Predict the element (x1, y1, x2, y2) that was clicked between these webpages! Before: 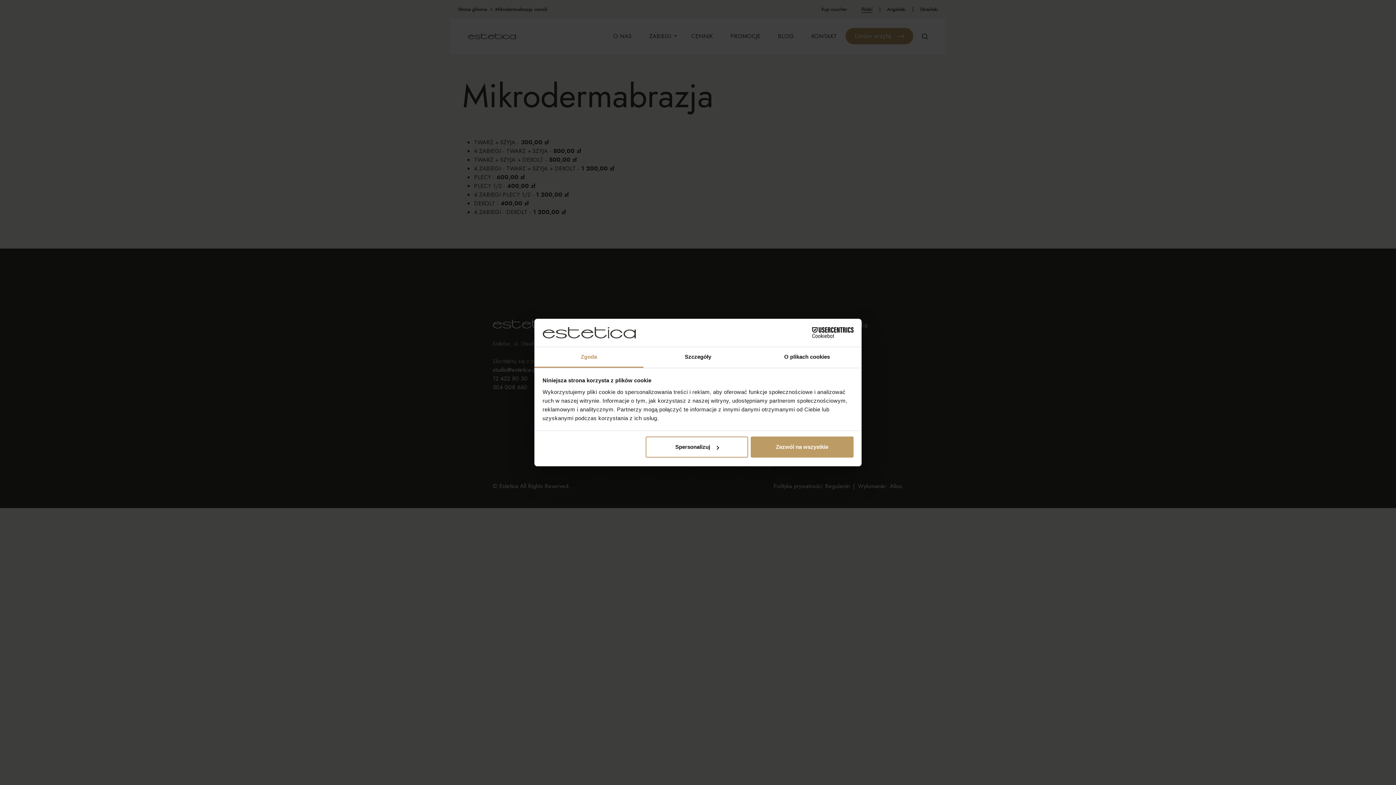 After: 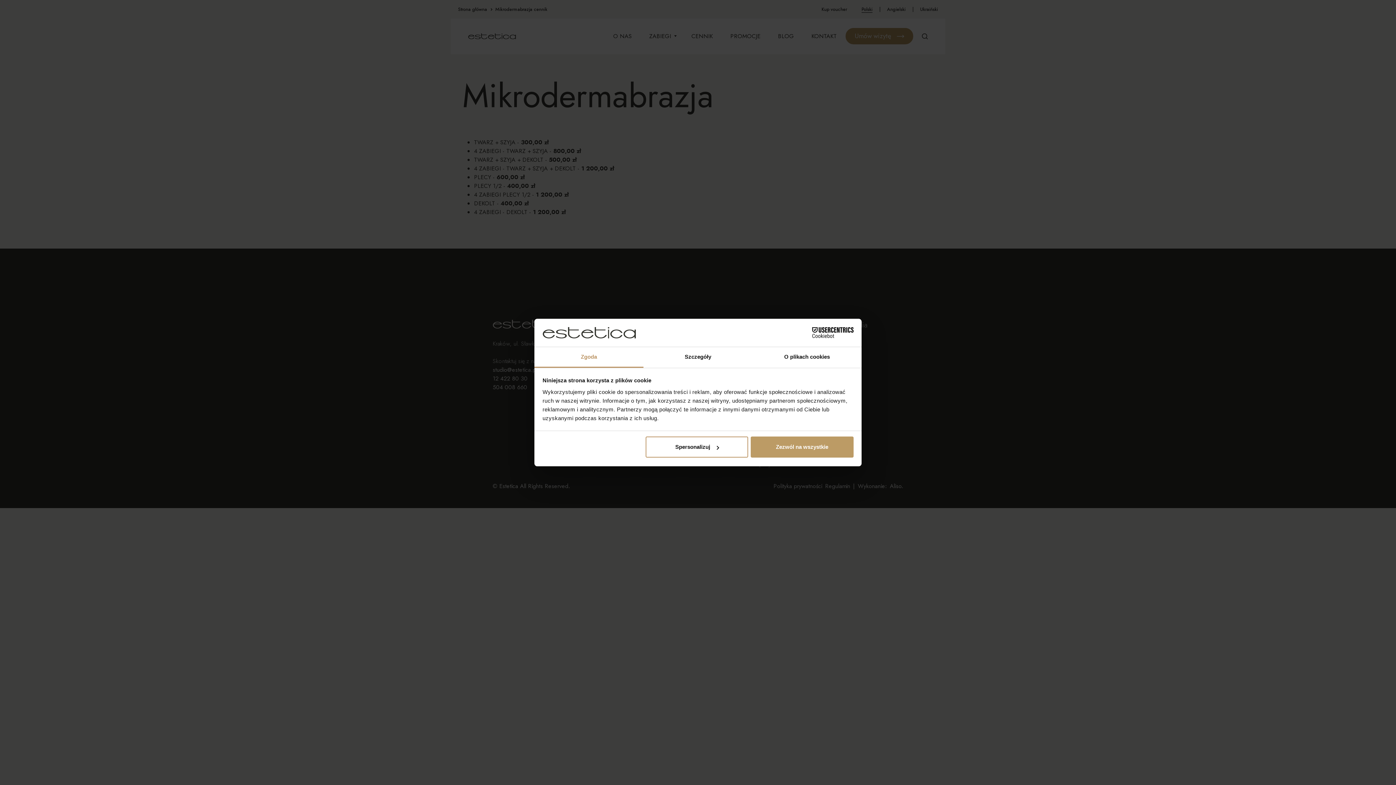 Action: label: Cookiebot - opens in a new window bbox: (790, 327, 853, 338)